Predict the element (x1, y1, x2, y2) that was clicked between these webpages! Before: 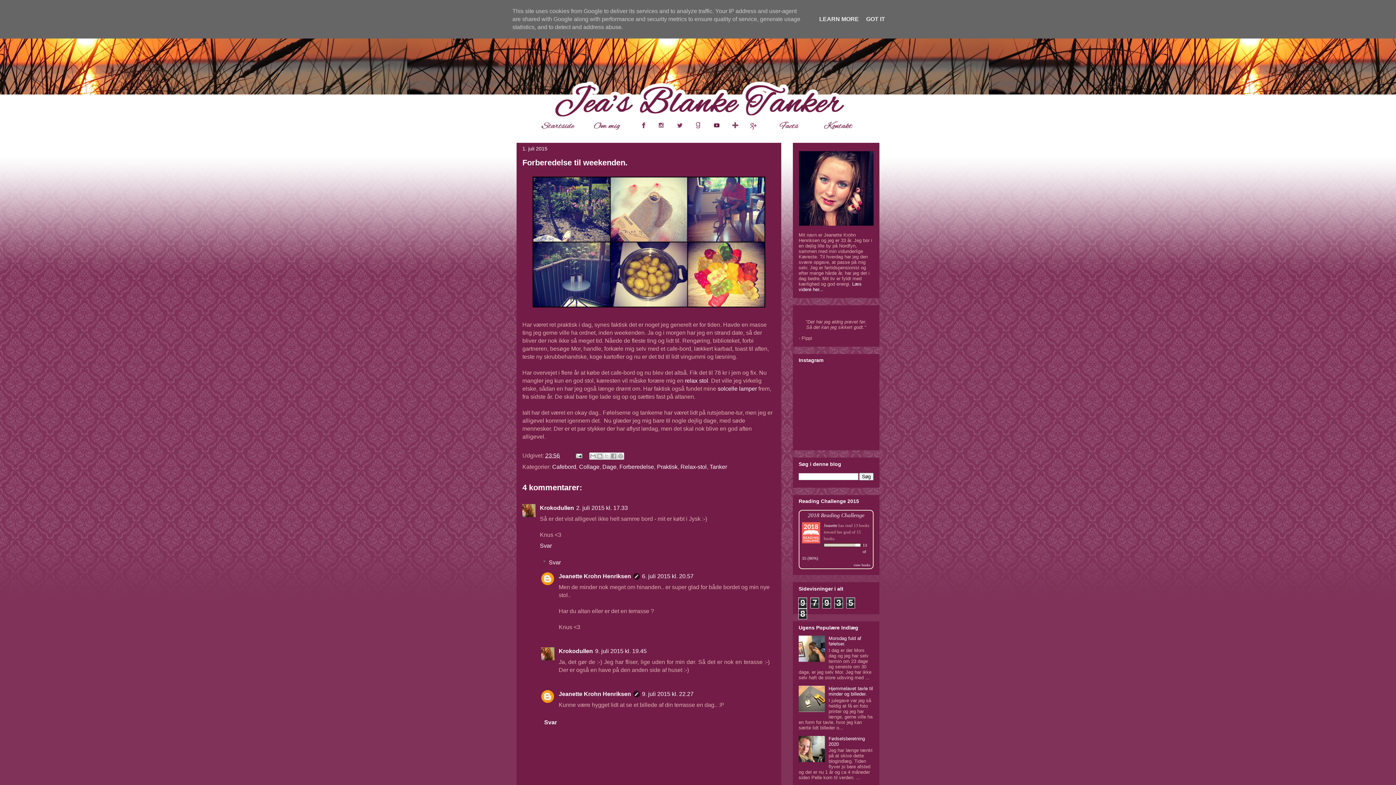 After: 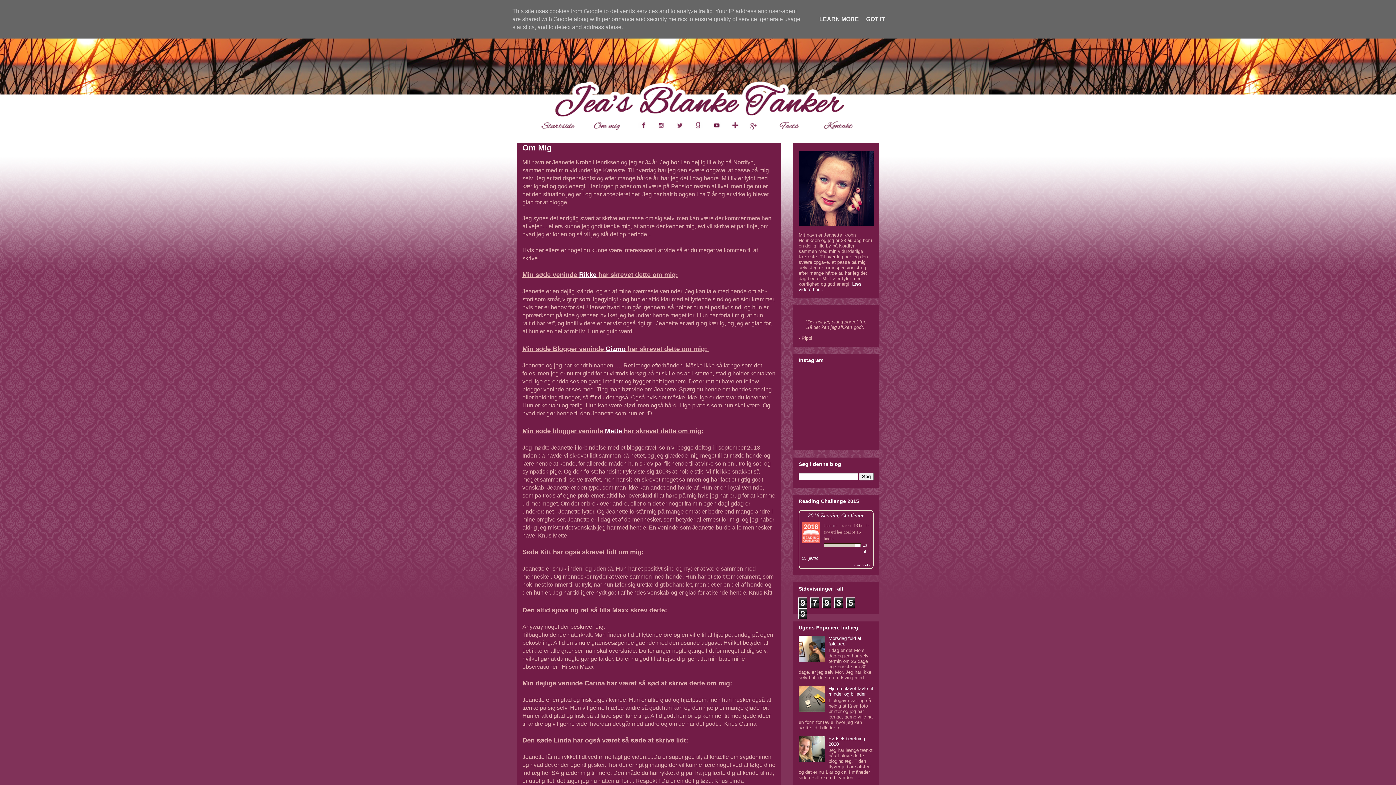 Action: bbox: (799, 221, 873, 226)